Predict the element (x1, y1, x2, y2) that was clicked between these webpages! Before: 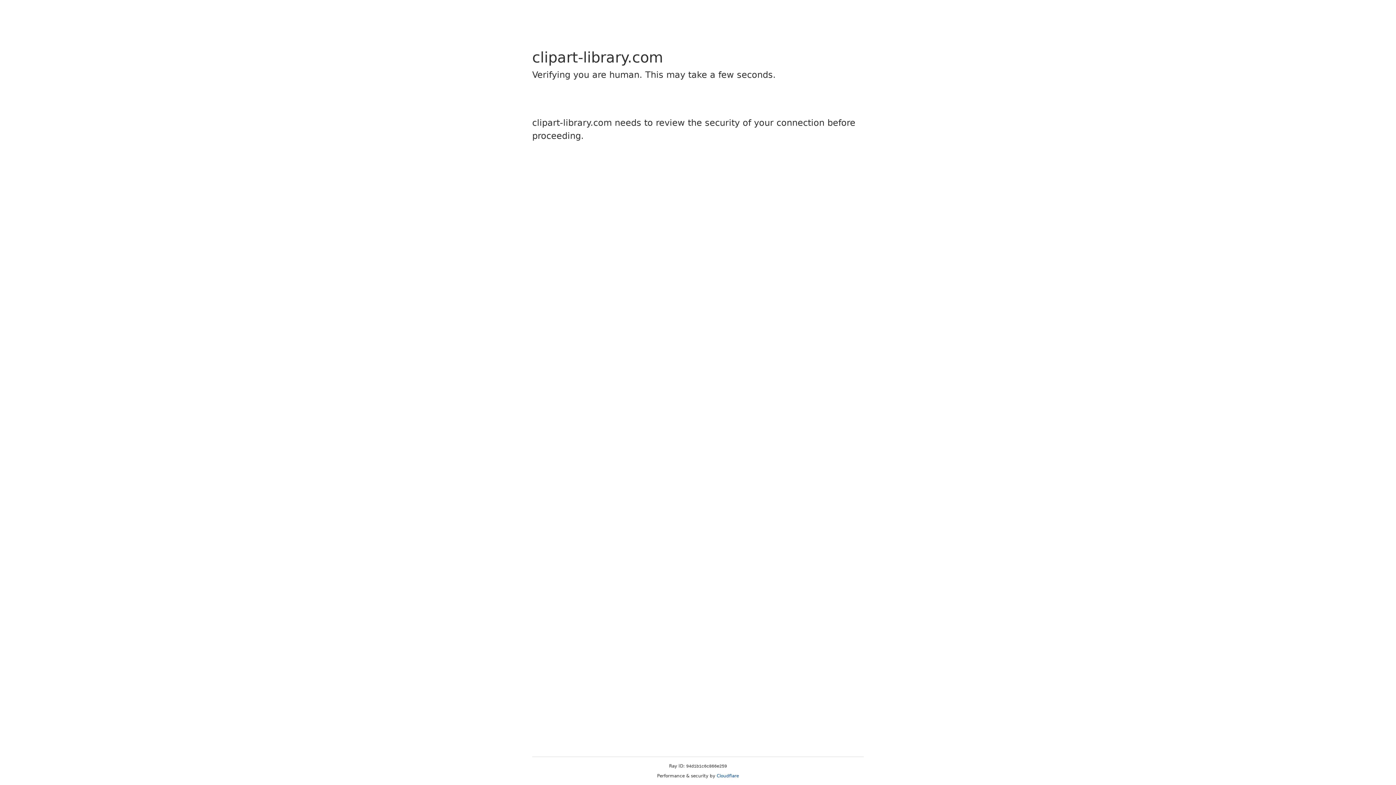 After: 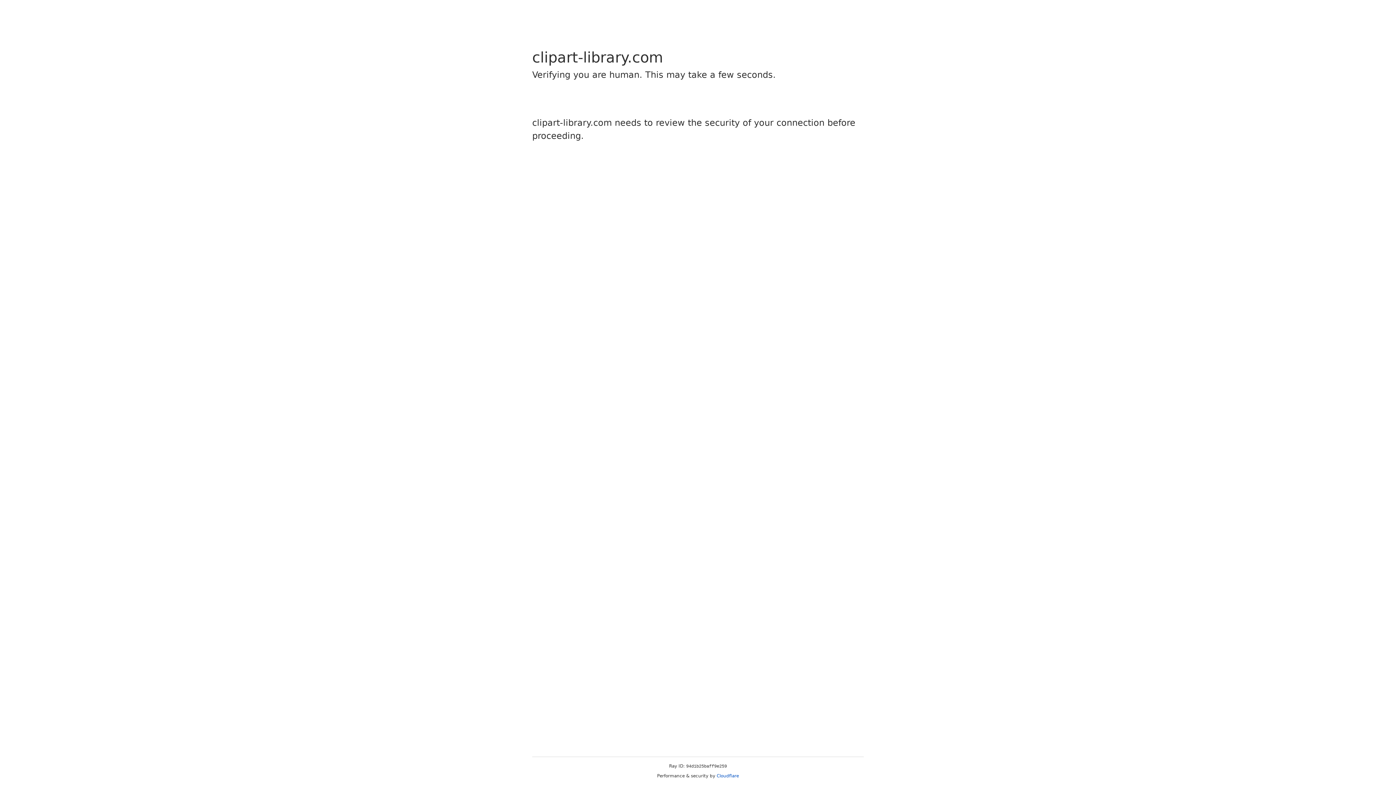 Action: label: Cloudflare bbox: (716, 773, 739, 778)